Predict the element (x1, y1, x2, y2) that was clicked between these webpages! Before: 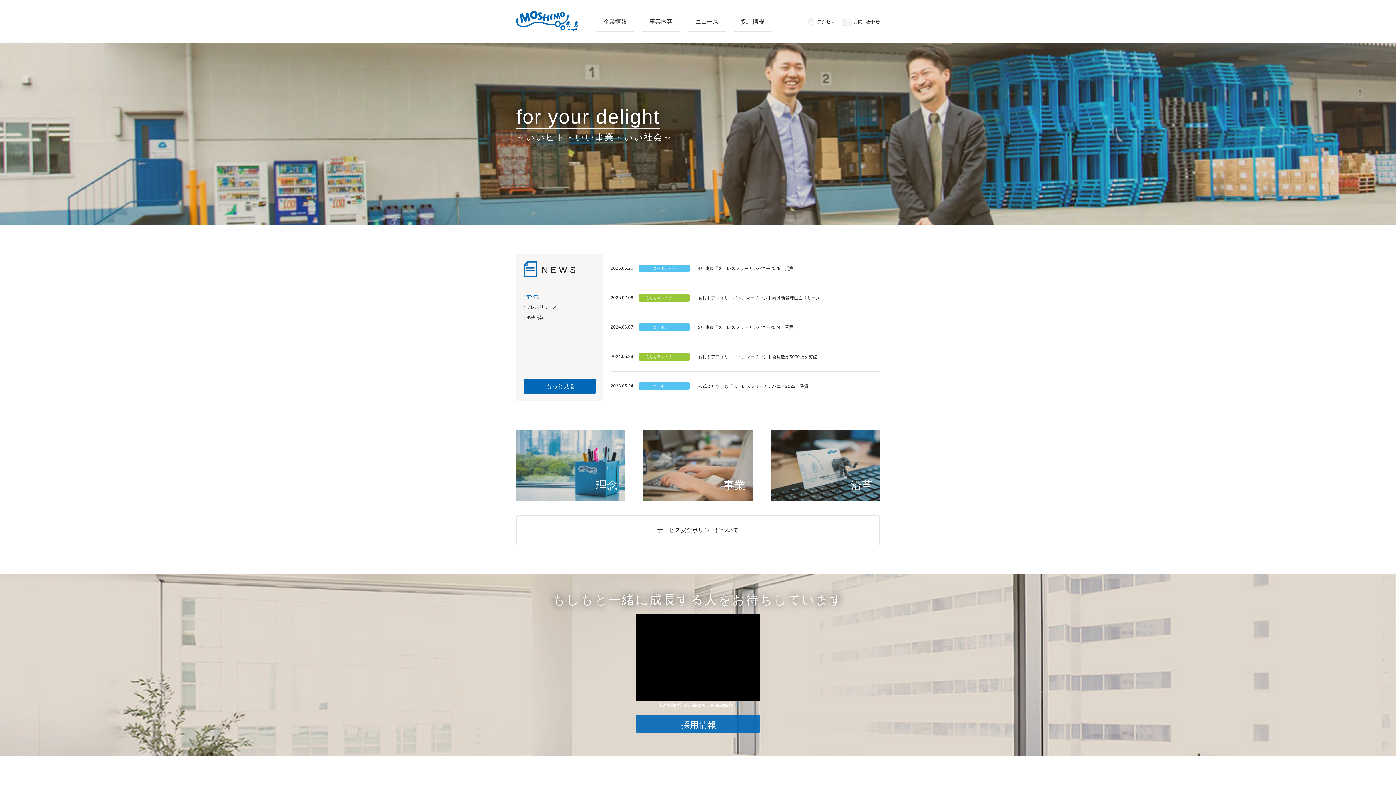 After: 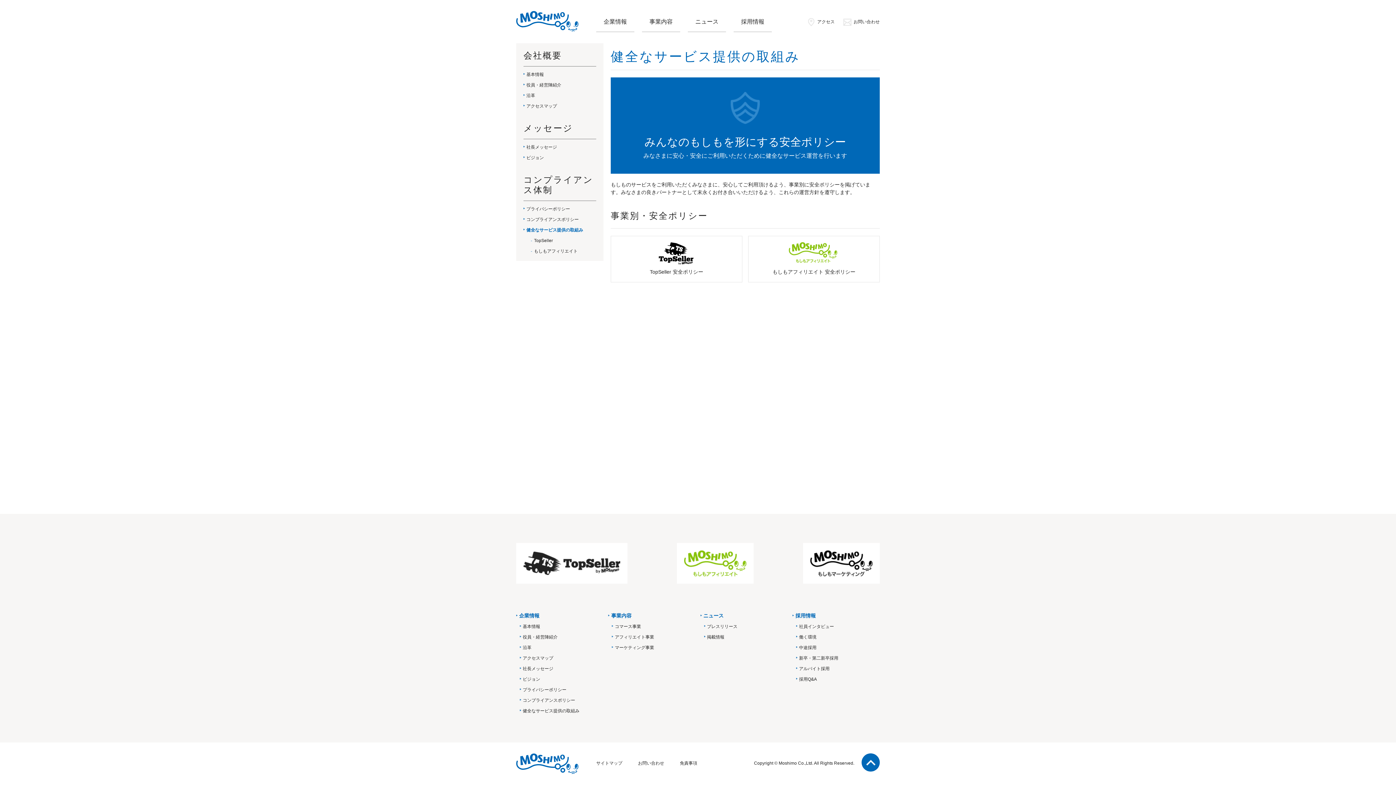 Action: label: サービス安全ポリシーについて bbox: (516, 515, 880, 545)